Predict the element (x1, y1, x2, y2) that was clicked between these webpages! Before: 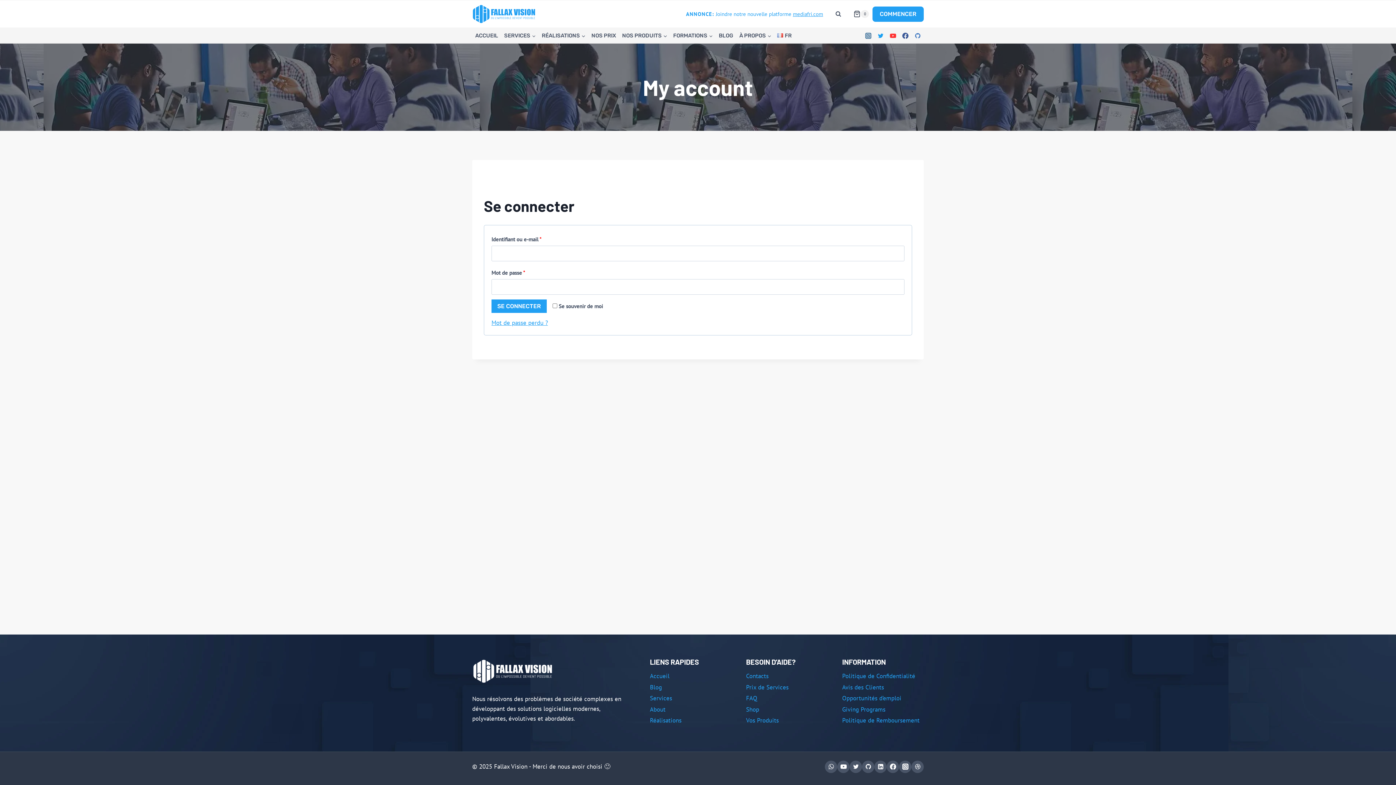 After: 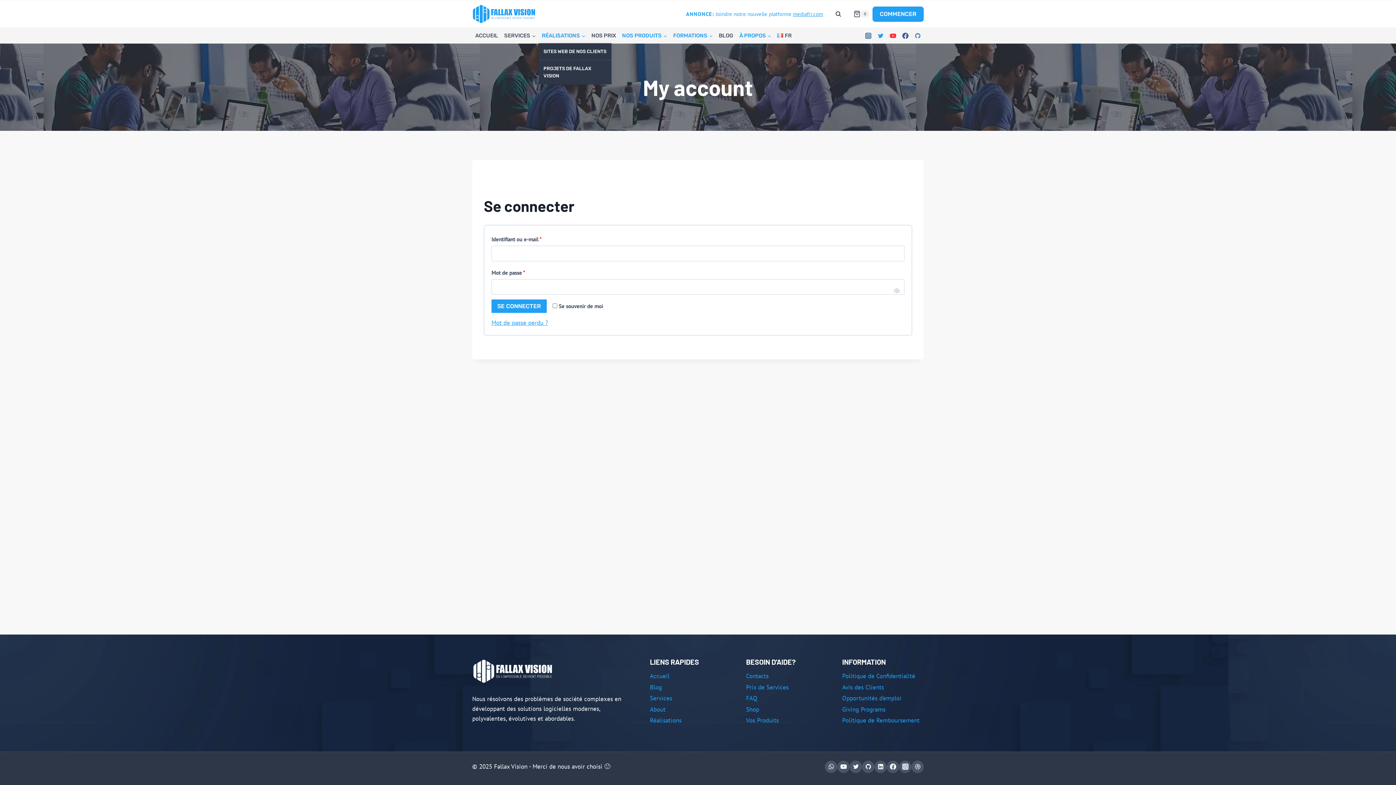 Action: bbox: (538, 28, 588, 43) label: RÉALISATIONS